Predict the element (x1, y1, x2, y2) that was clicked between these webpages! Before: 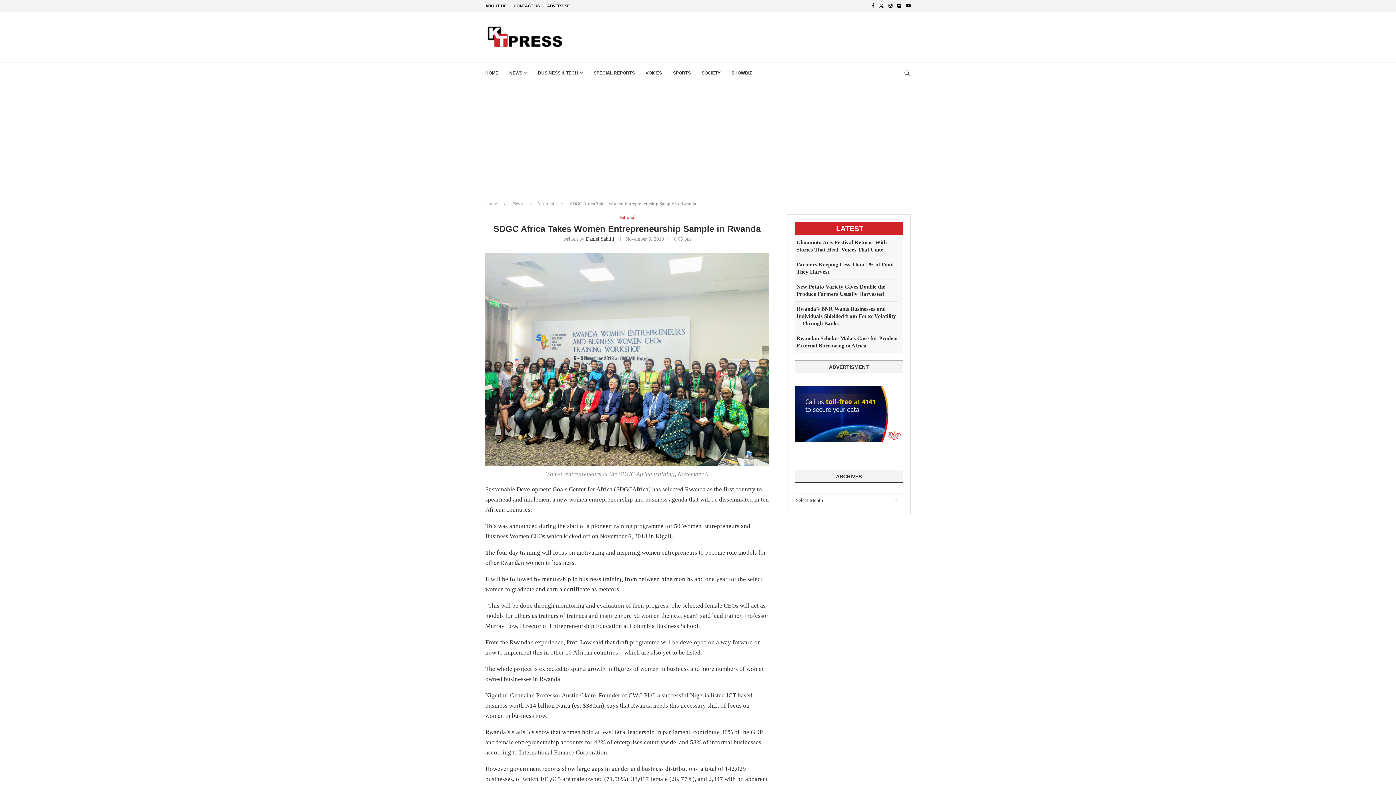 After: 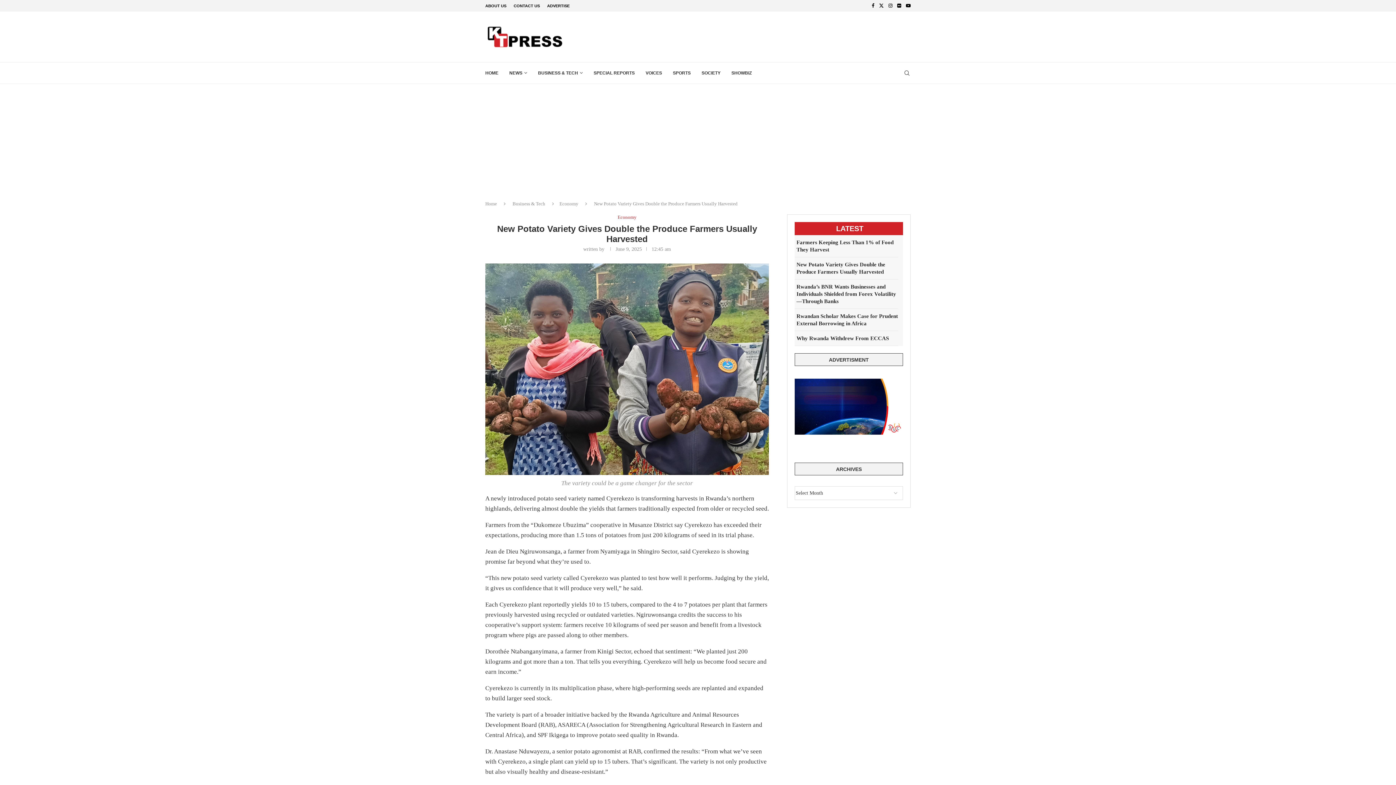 Action: bbox: (794, 279, 898, 301) label: New Potato Variety Gives Double the Produce Farmers Usually Harvested